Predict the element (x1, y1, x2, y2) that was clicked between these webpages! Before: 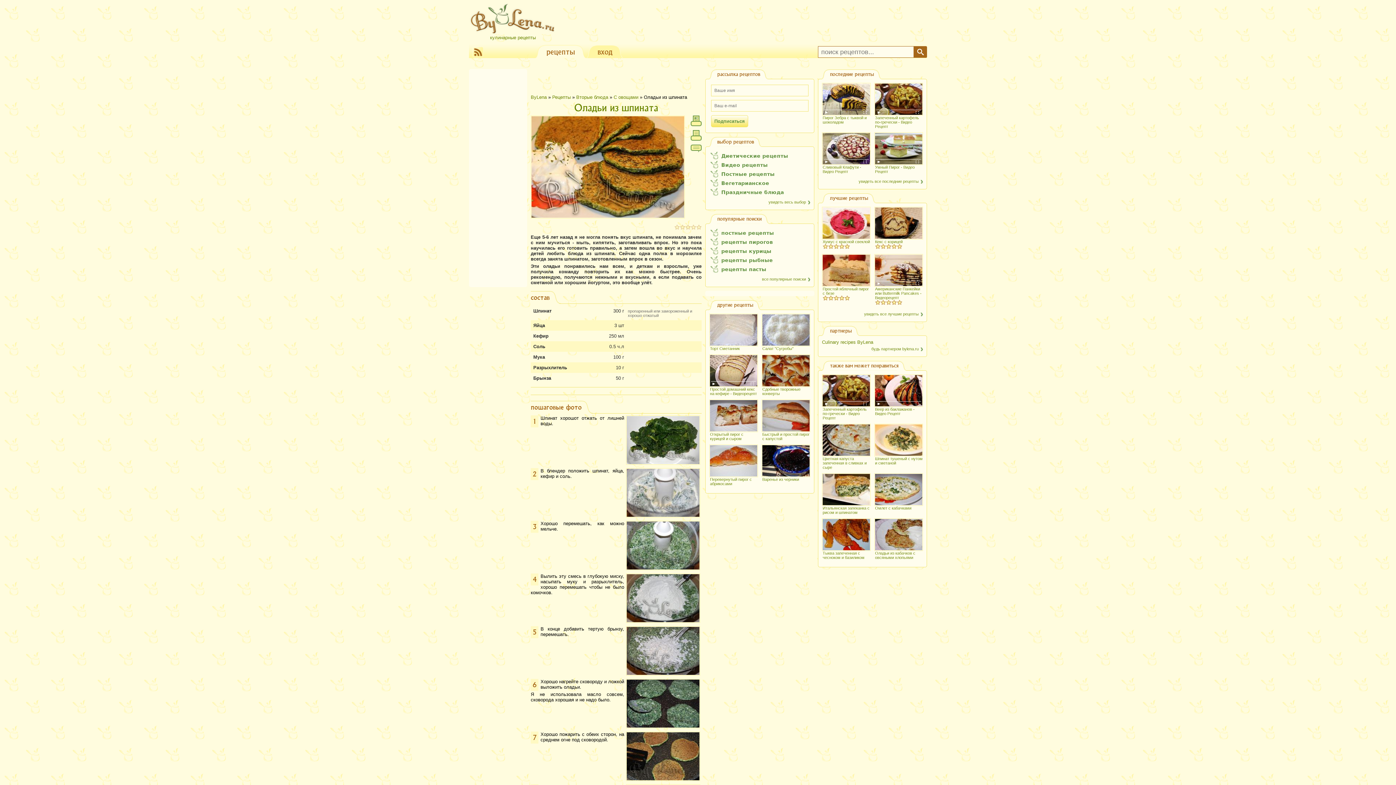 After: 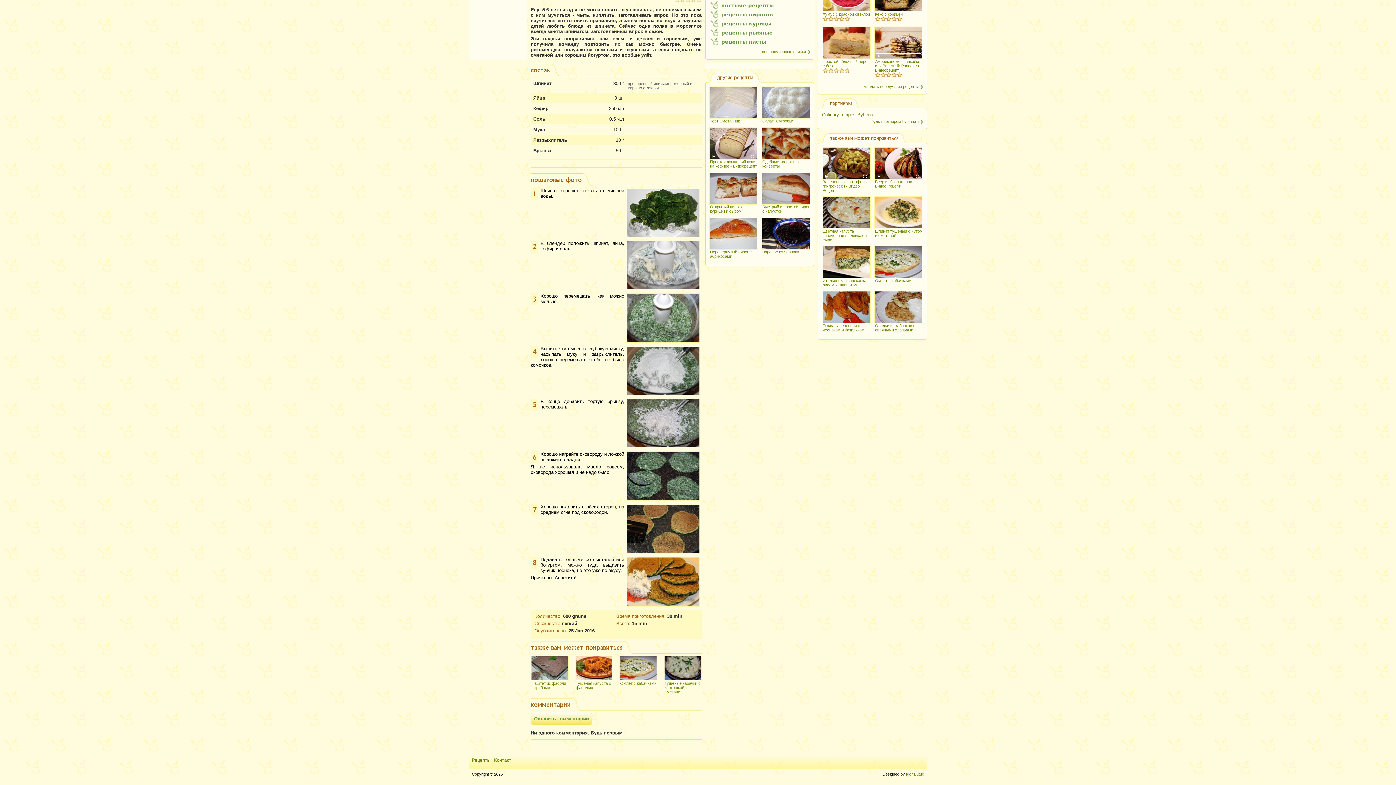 Action: label: Comment / View comments 0 bbox: (690, 144, 701, 155)